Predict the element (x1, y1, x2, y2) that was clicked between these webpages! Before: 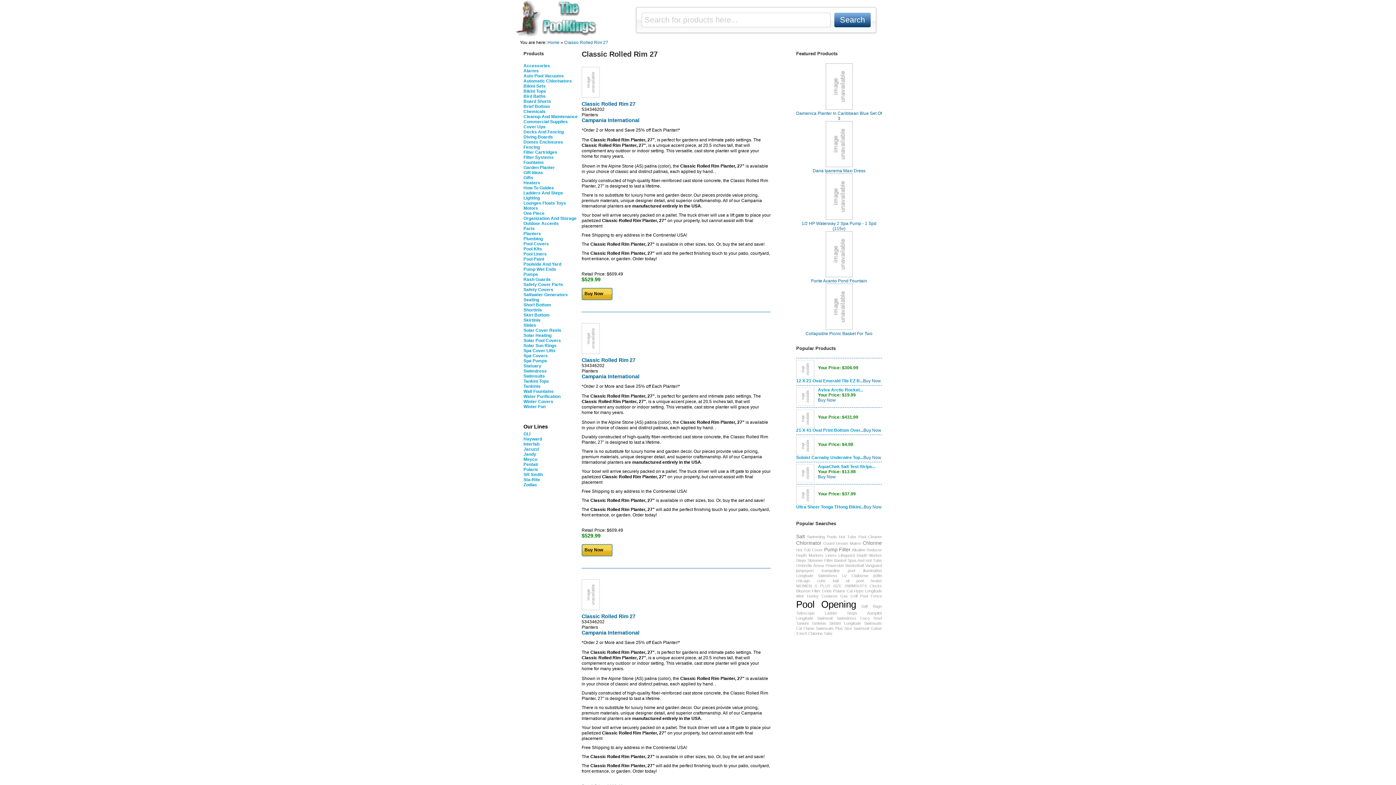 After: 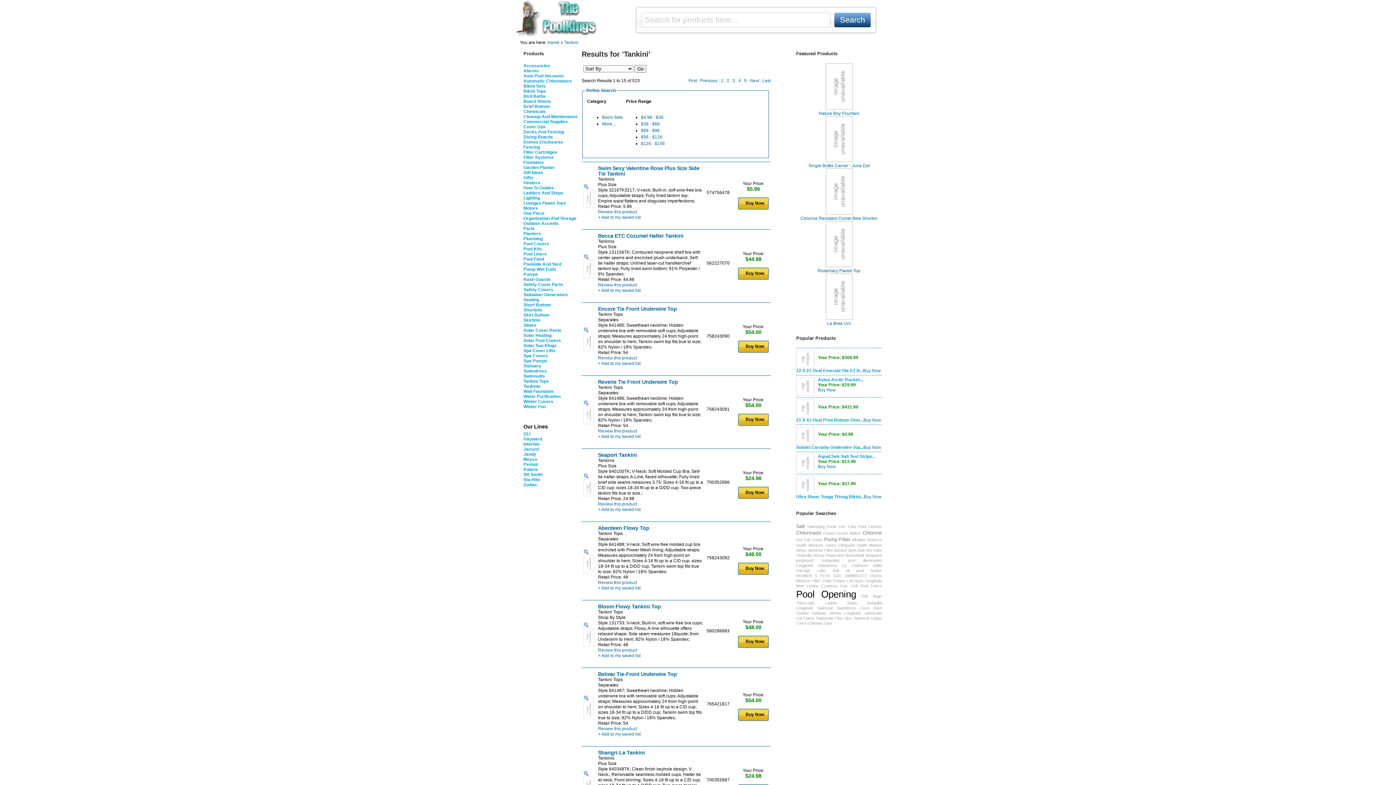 Action: bbox: (796, 621, 808, 625) label: Tankini